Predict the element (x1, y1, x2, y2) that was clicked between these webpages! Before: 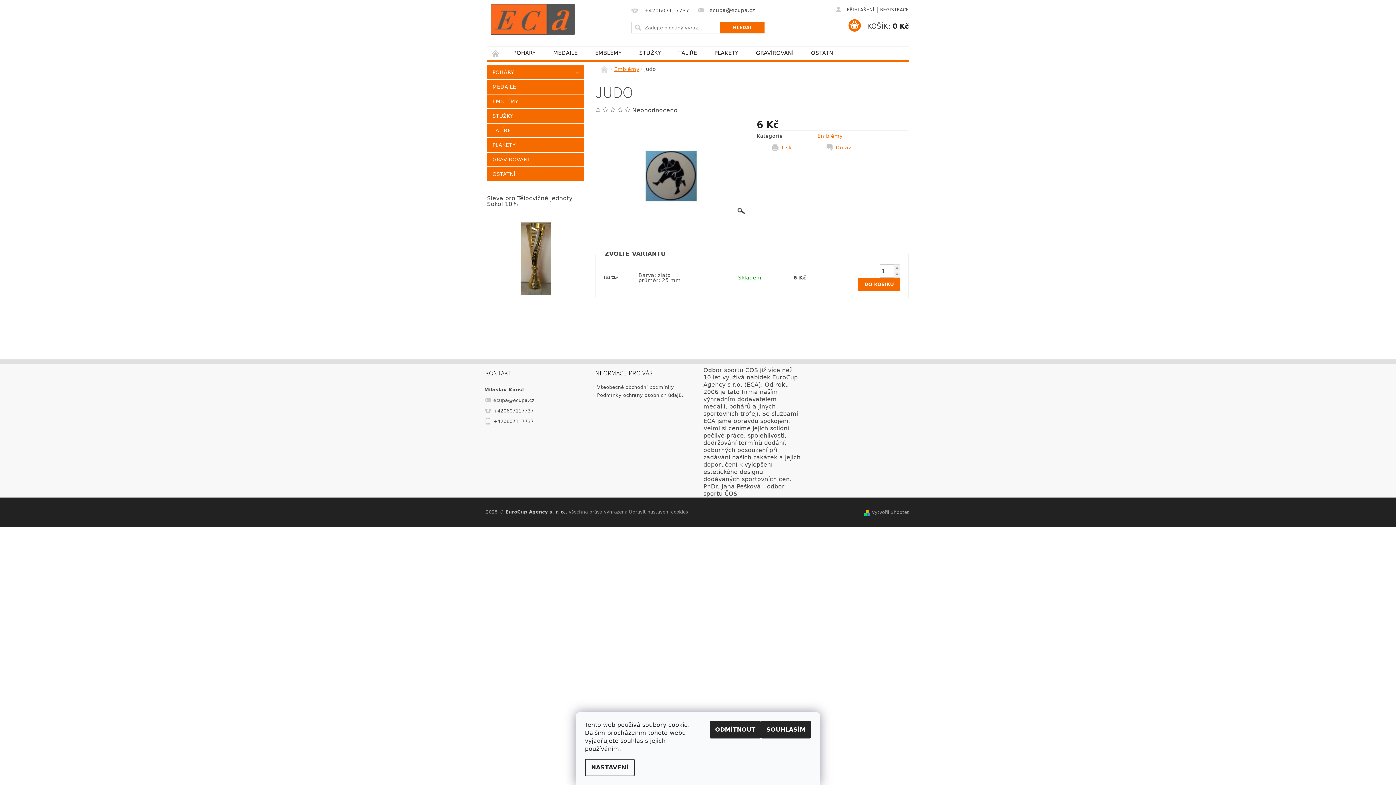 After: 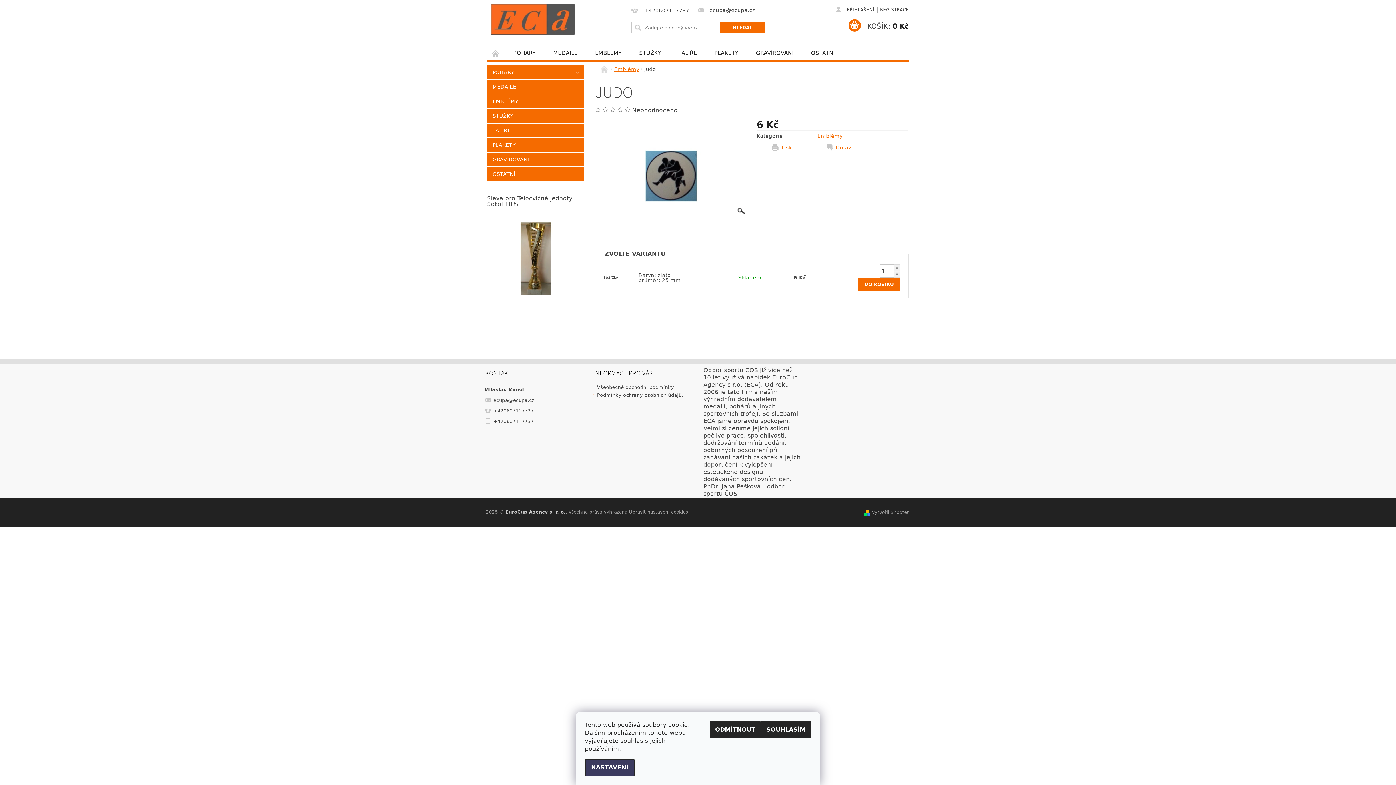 Action: bbox: (585, 759, 634, 776) label: NASTAVENÍ